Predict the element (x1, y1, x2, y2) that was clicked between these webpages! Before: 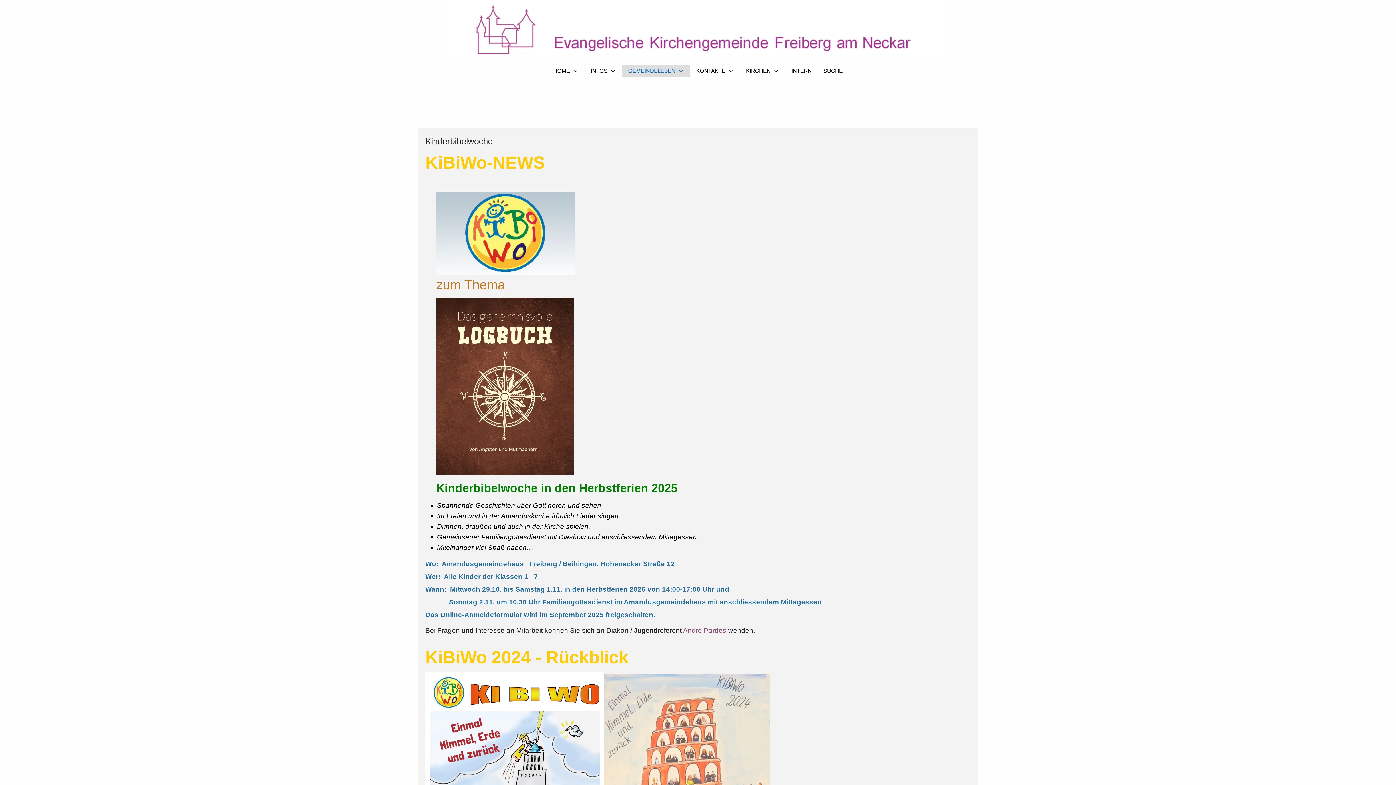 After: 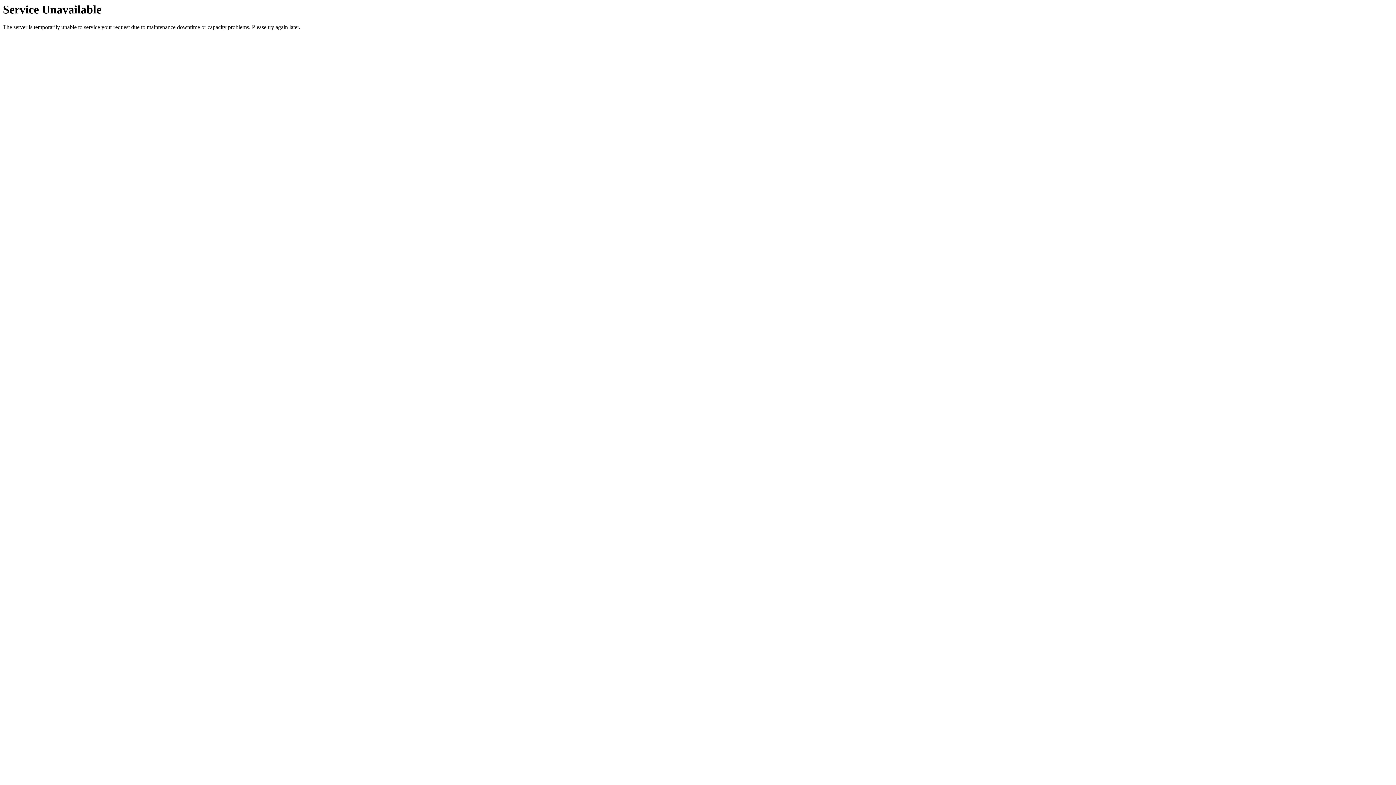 Action: bbox: (547, 64, 585, 76) label: HOME